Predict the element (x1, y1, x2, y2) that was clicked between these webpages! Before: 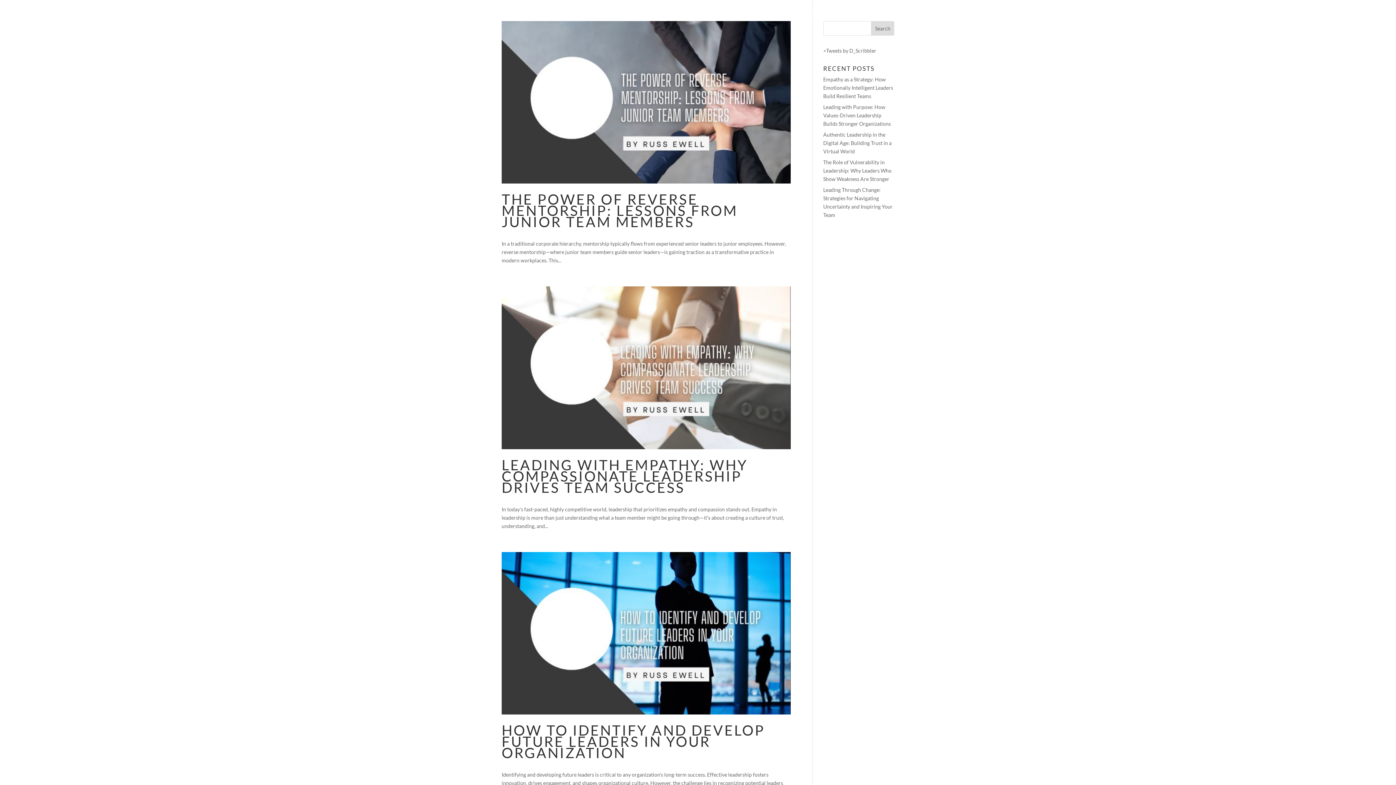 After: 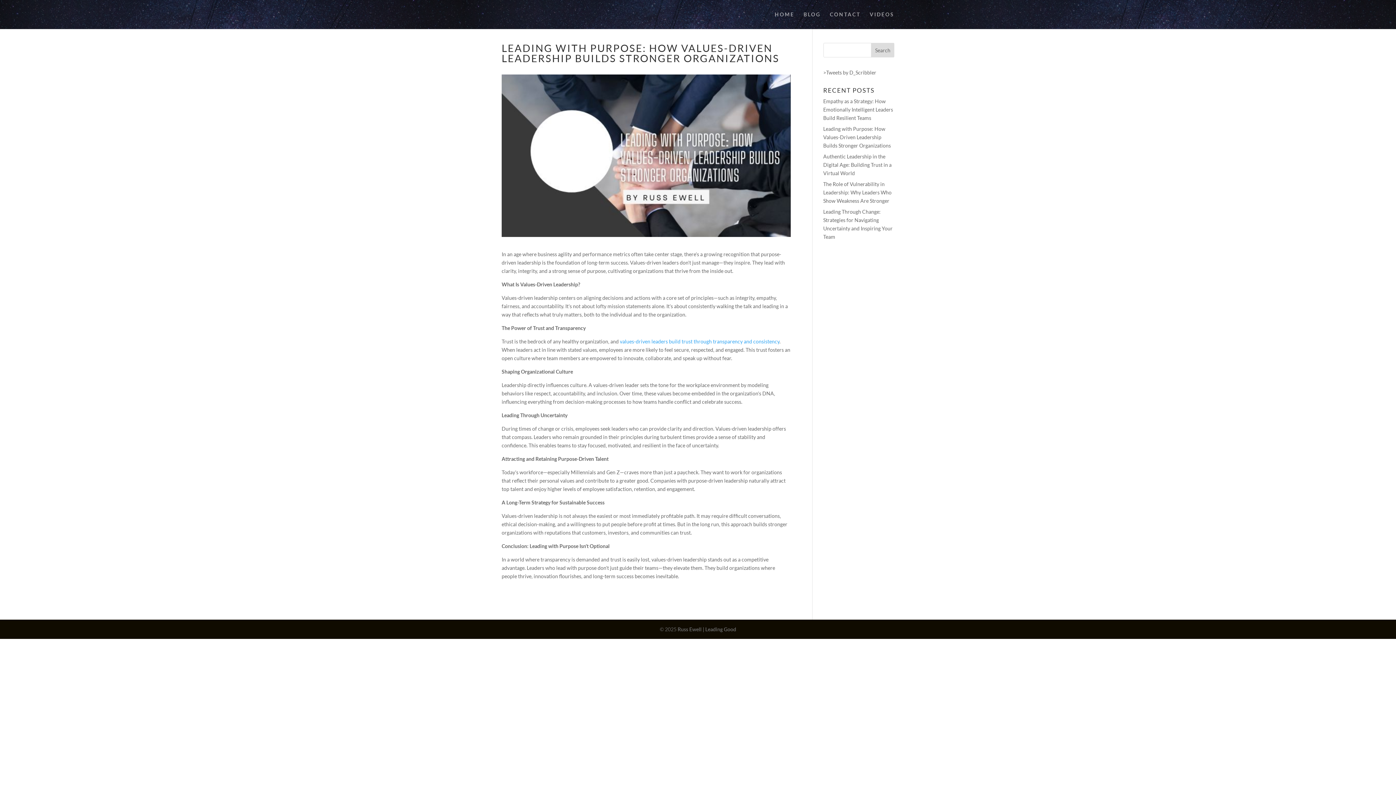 Action: bbox: (823, 104, 891, 126) label: Leading with Purpose: How Values-Driven Leadership Builds Stronger Organizations